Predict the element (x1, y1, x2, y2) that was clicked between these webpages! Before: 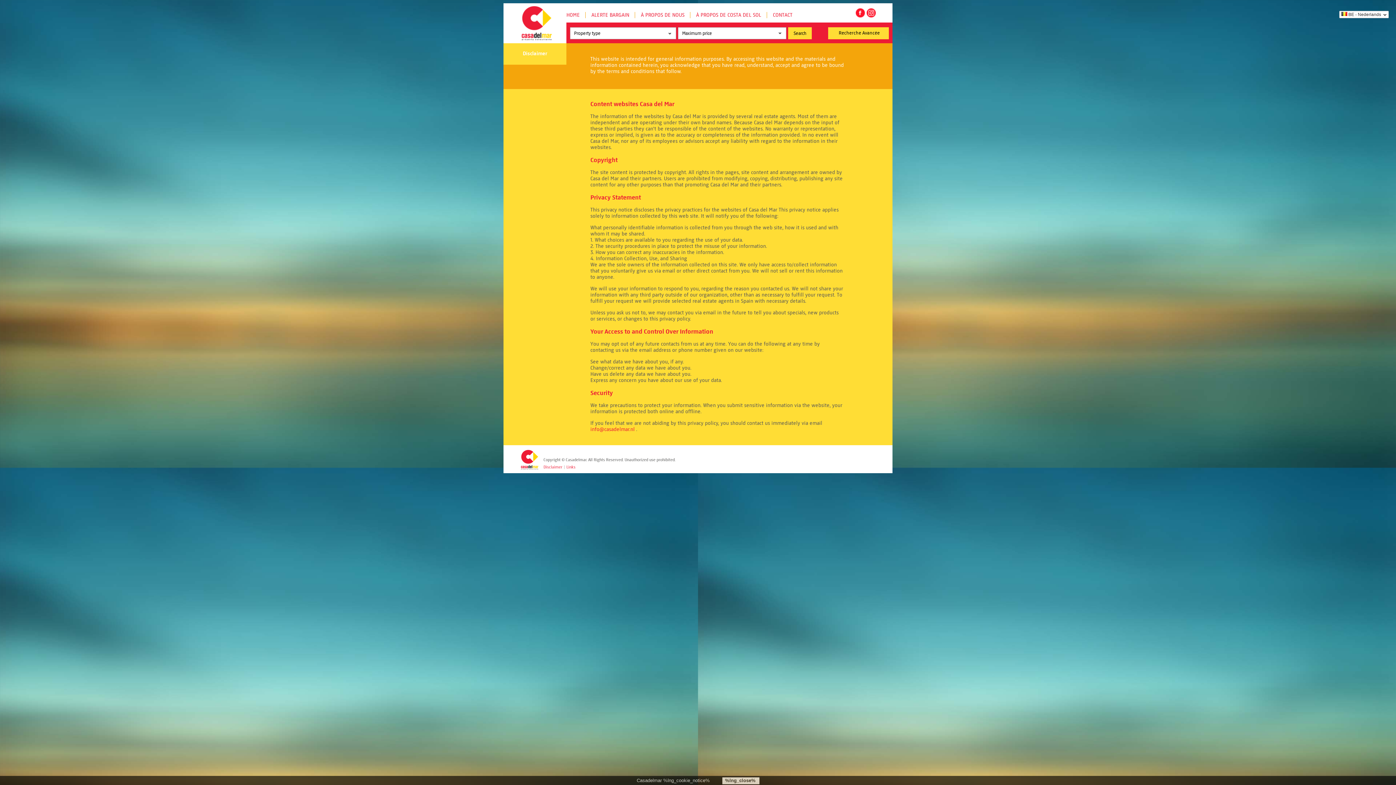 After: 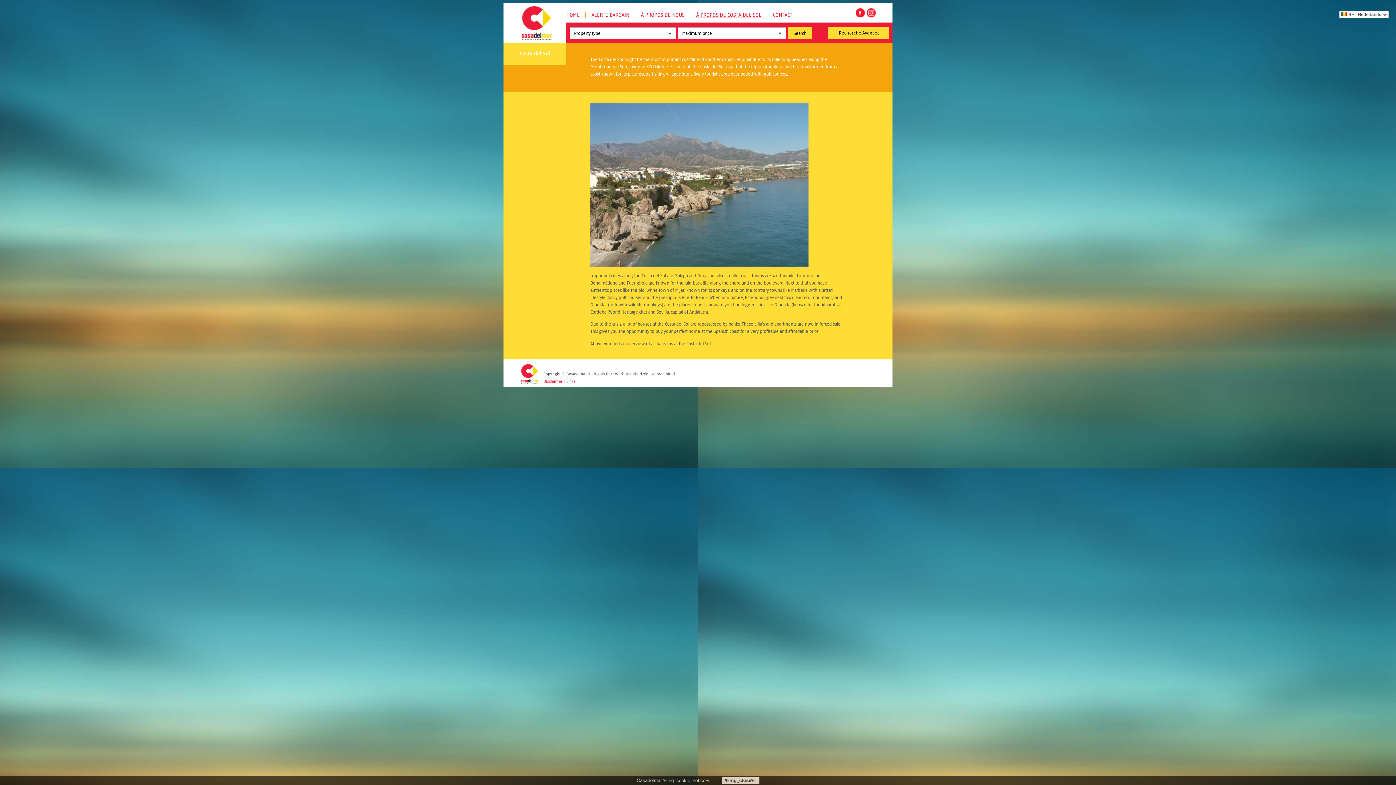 Action: label: À PROPOS DE COSTA DEL SOL bbox: (696, 12, 761, 18)